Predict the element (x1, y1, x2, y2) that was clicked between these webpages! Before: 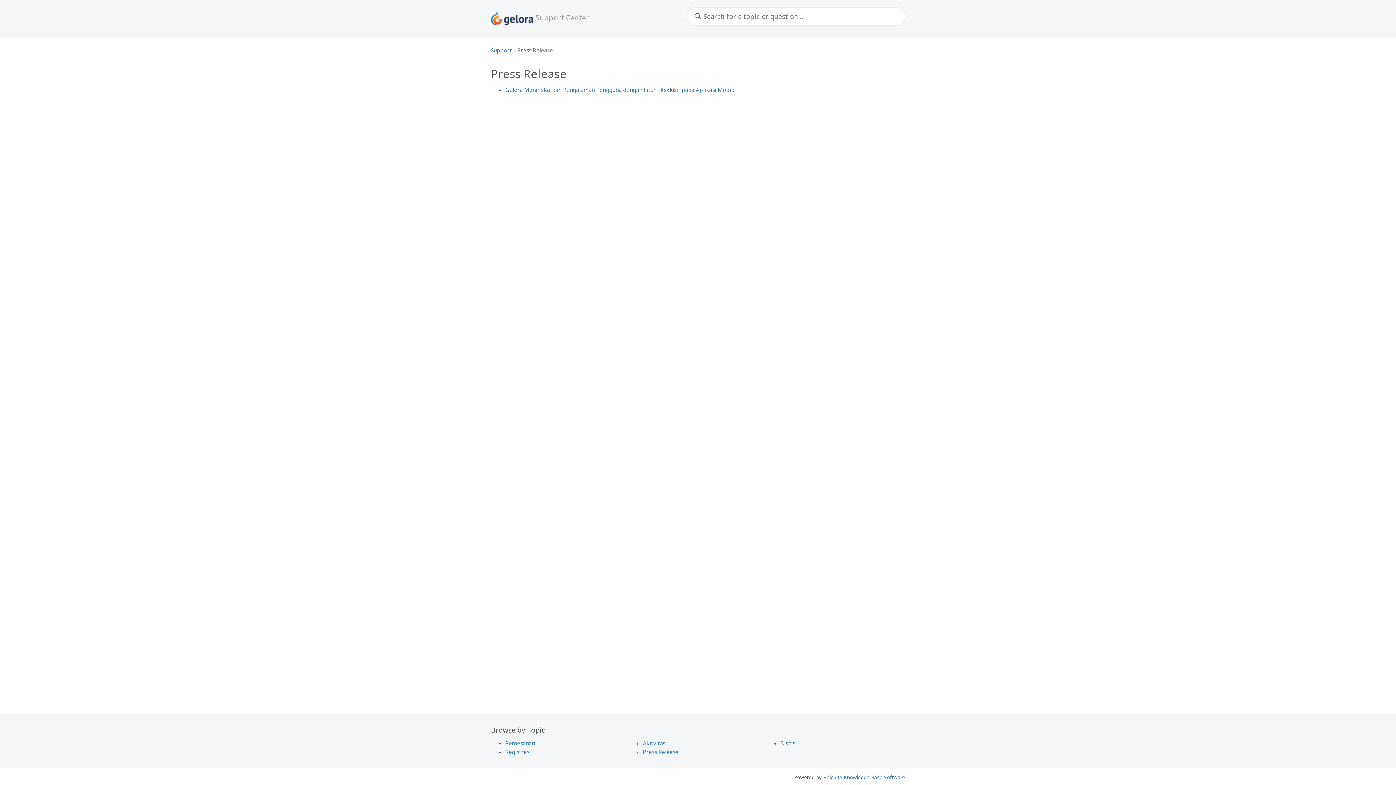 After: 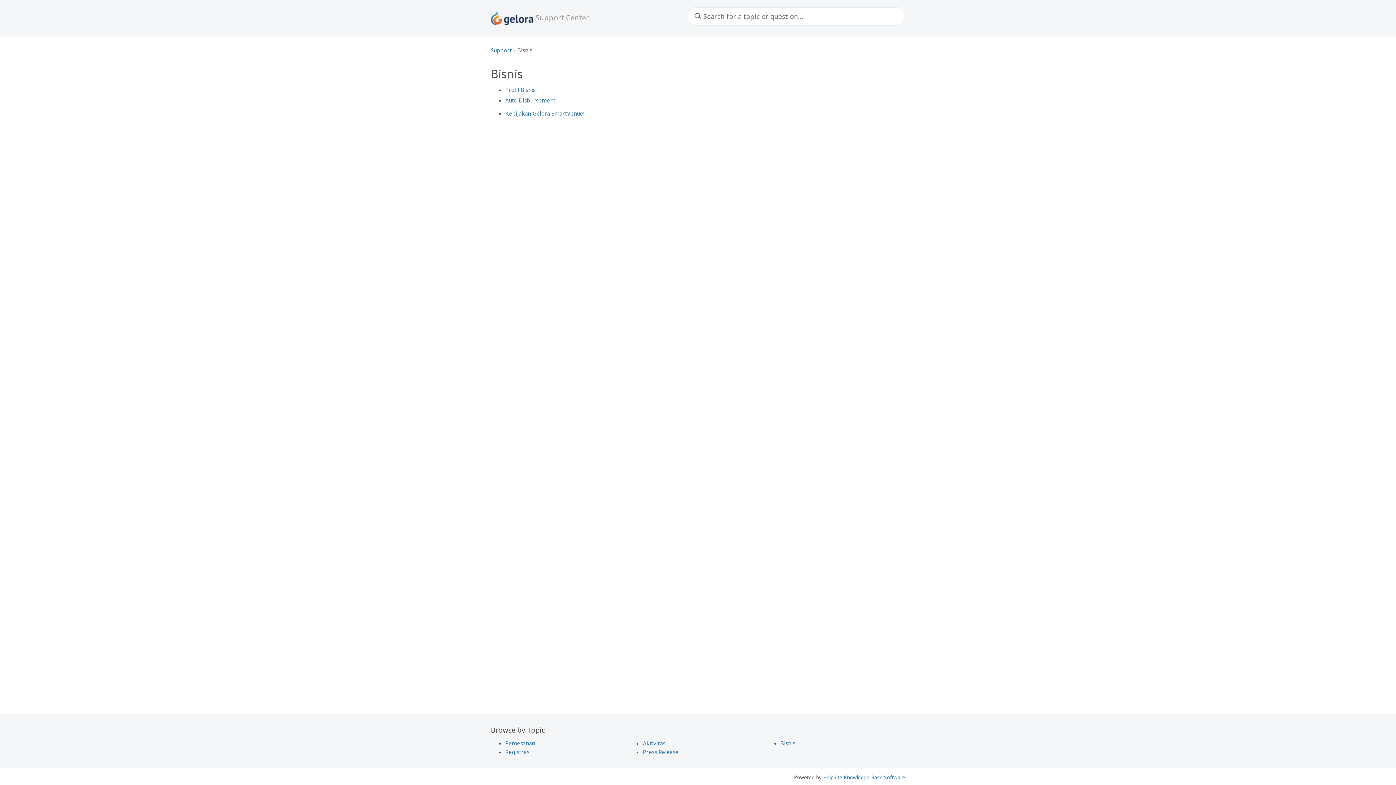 Action: bbox: (780, 740, 795, 747) label: Bisnis